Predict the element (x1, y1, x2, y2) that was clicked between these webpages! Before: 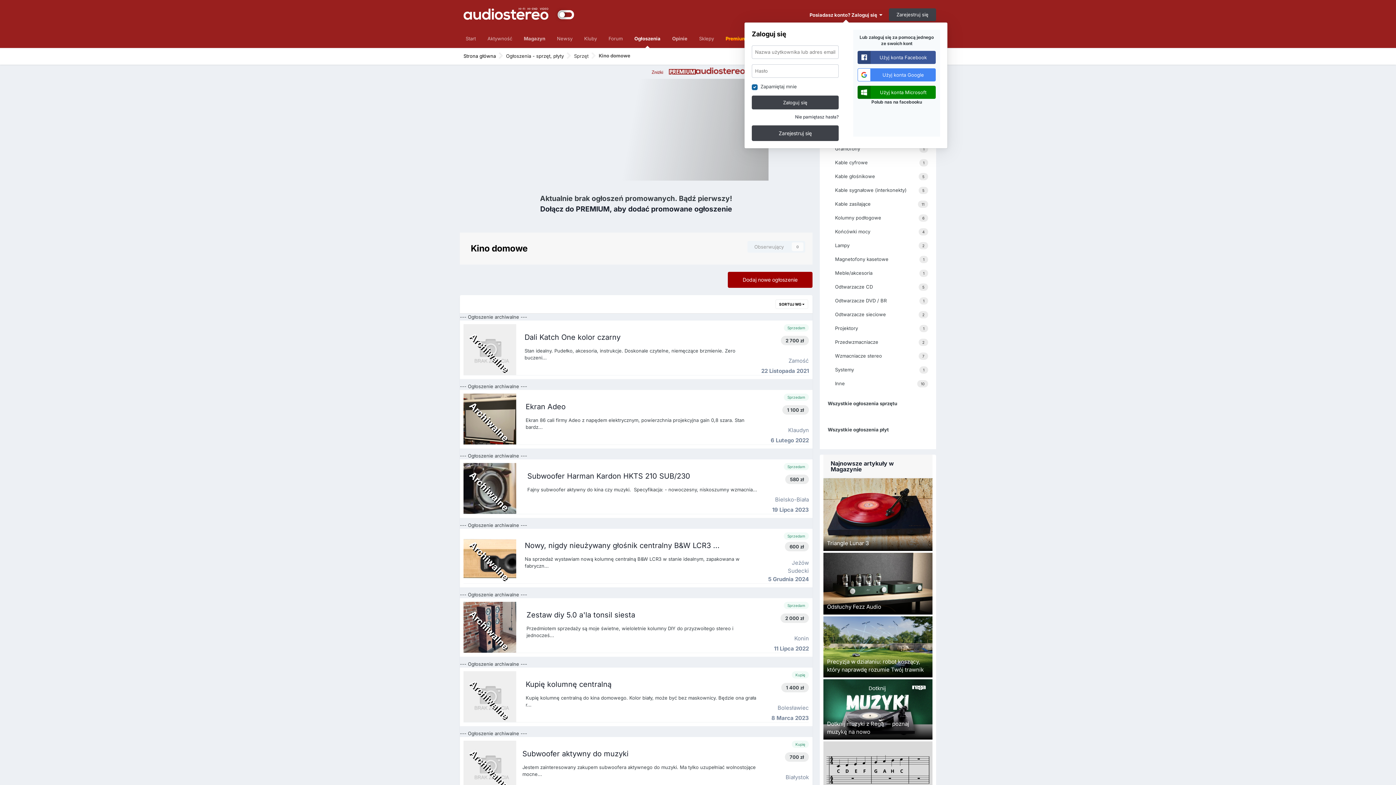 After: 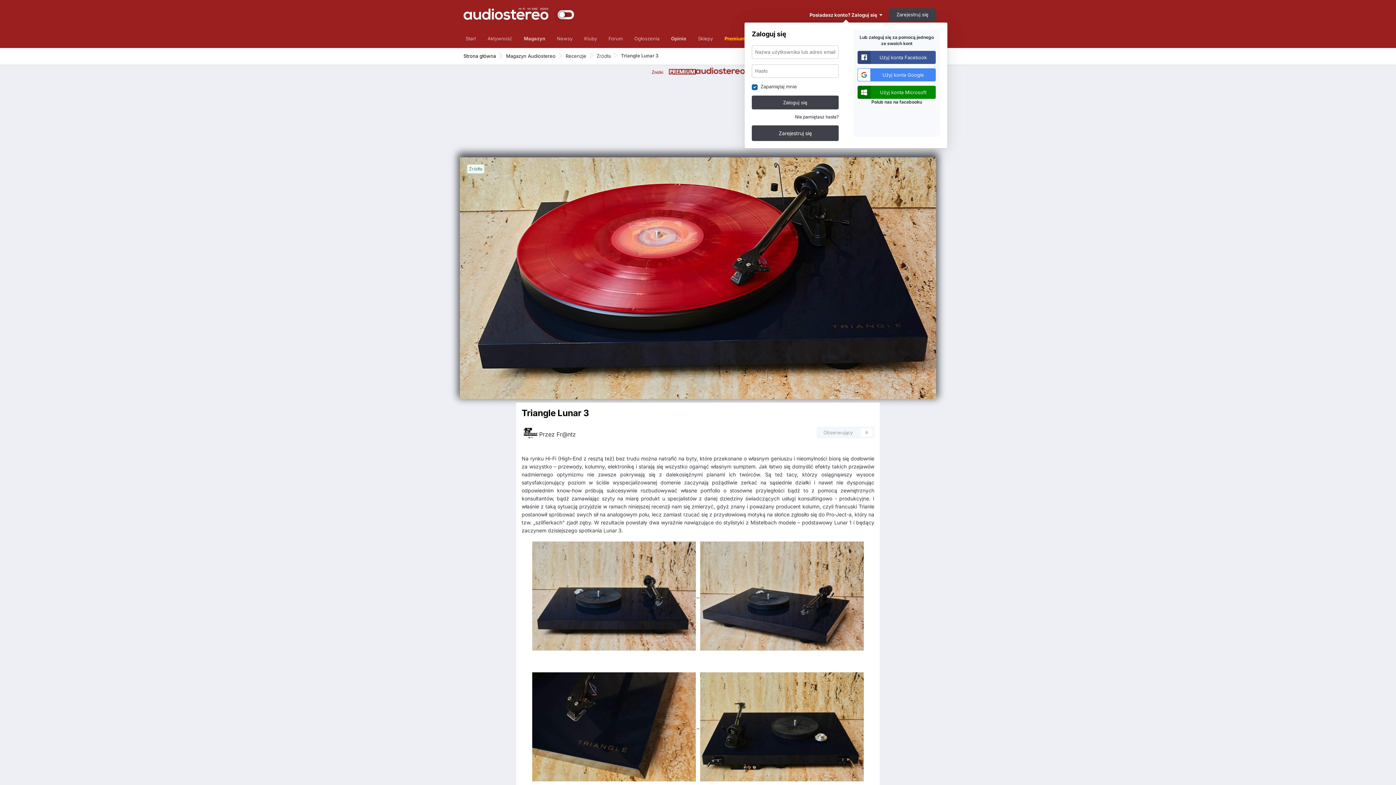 Action: label: Triangle Lunar 3 bbox: (823, 478, 932, 551)